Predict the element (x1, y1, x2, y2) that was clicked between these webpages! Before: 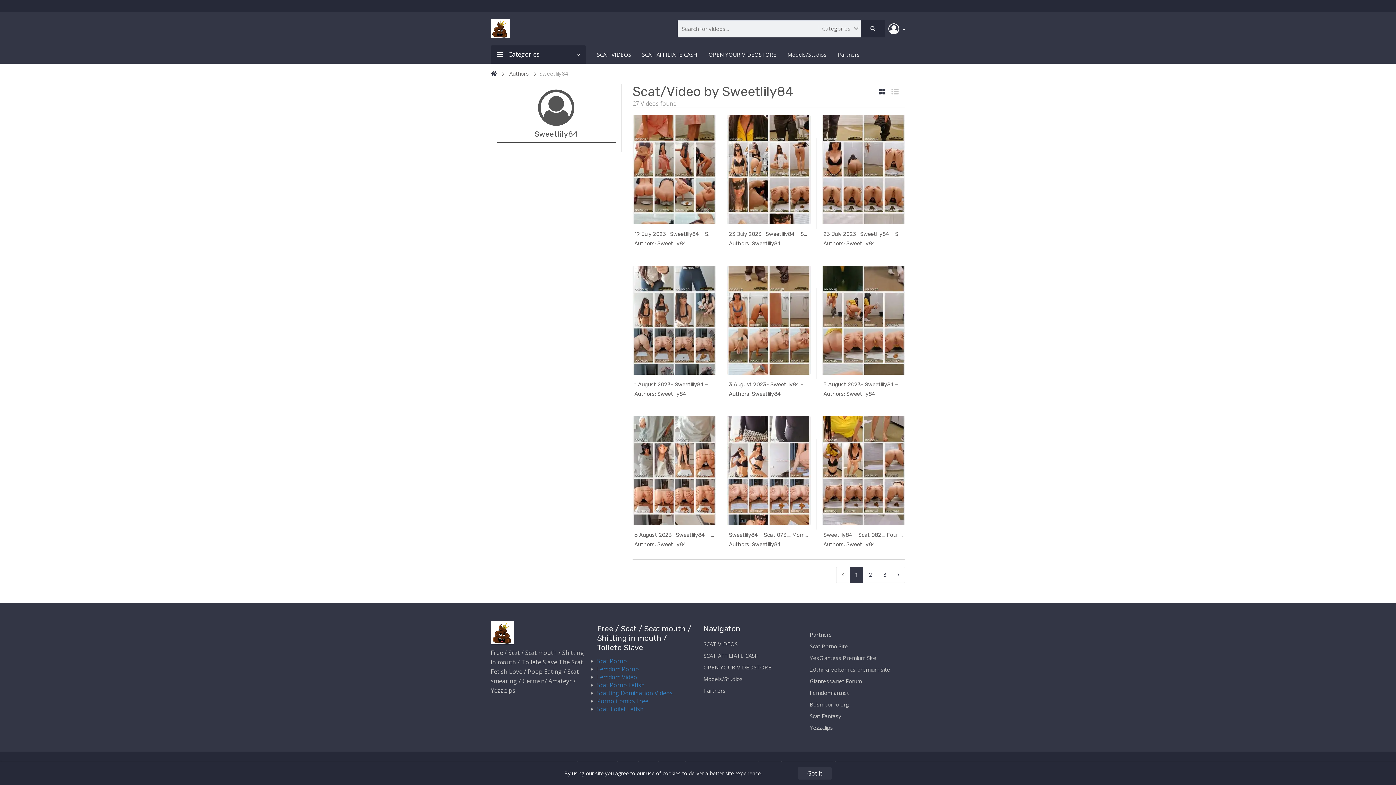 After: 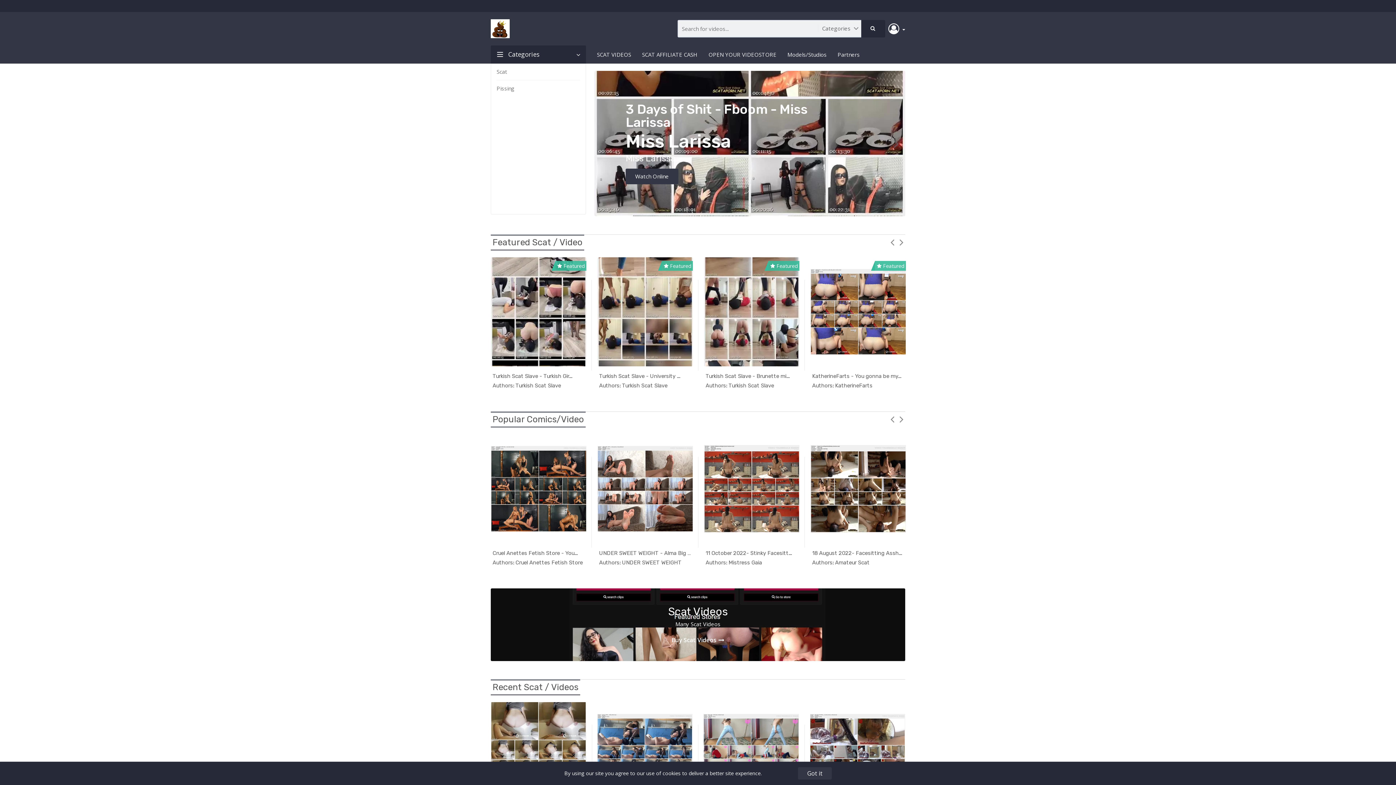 Action: bbox: (489, 67, 502, 80)